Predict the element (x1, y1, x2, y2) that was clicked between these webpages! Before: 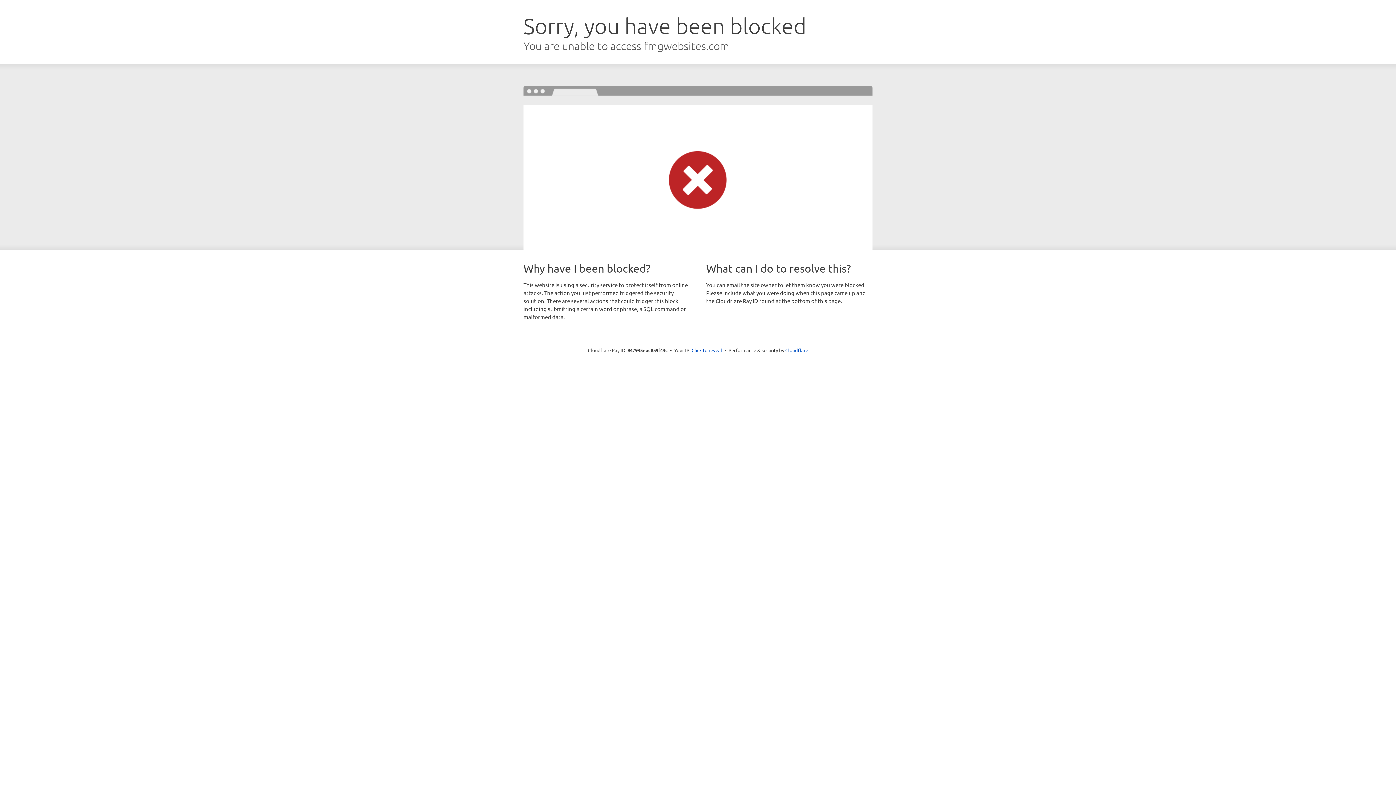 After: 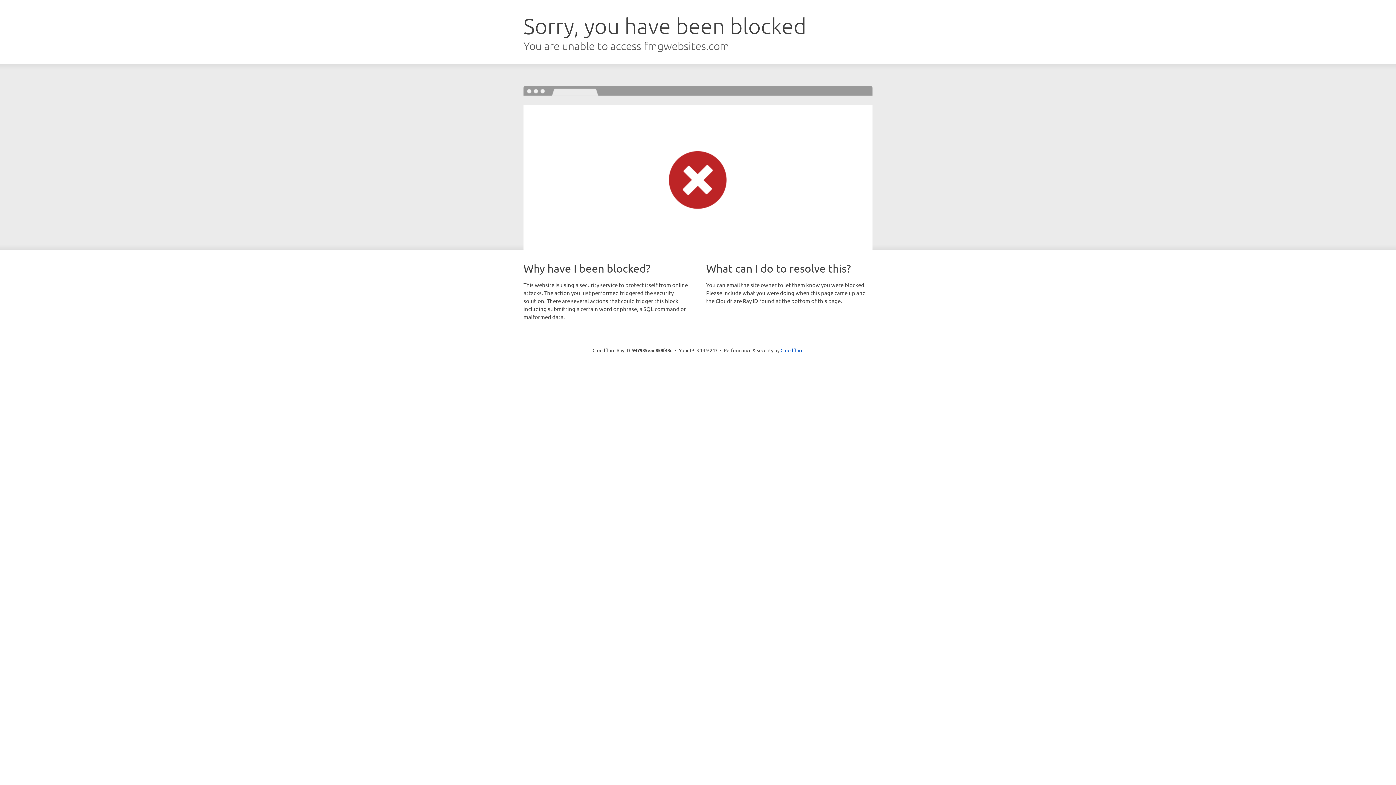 Action: bbox: (691, 346, 722, 353) label: Click to reveal